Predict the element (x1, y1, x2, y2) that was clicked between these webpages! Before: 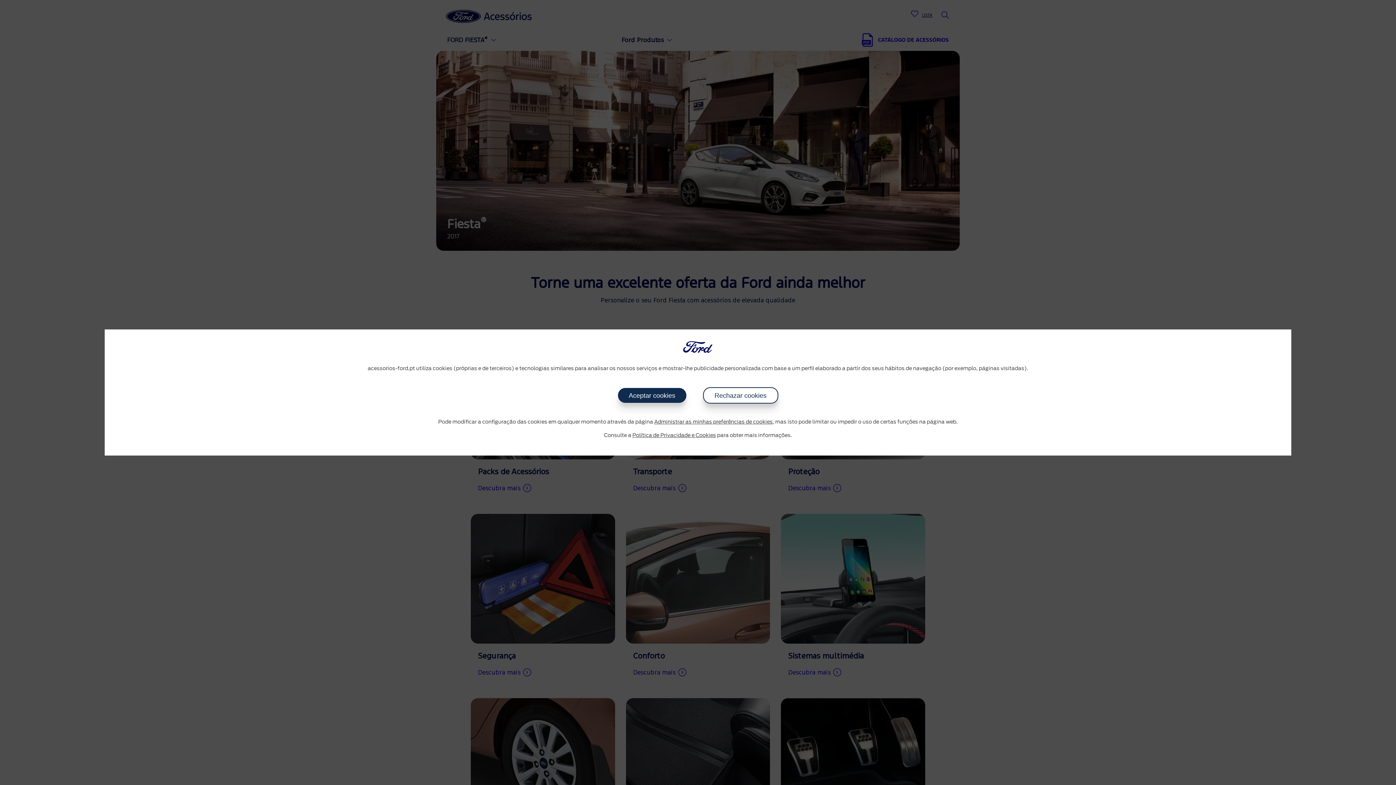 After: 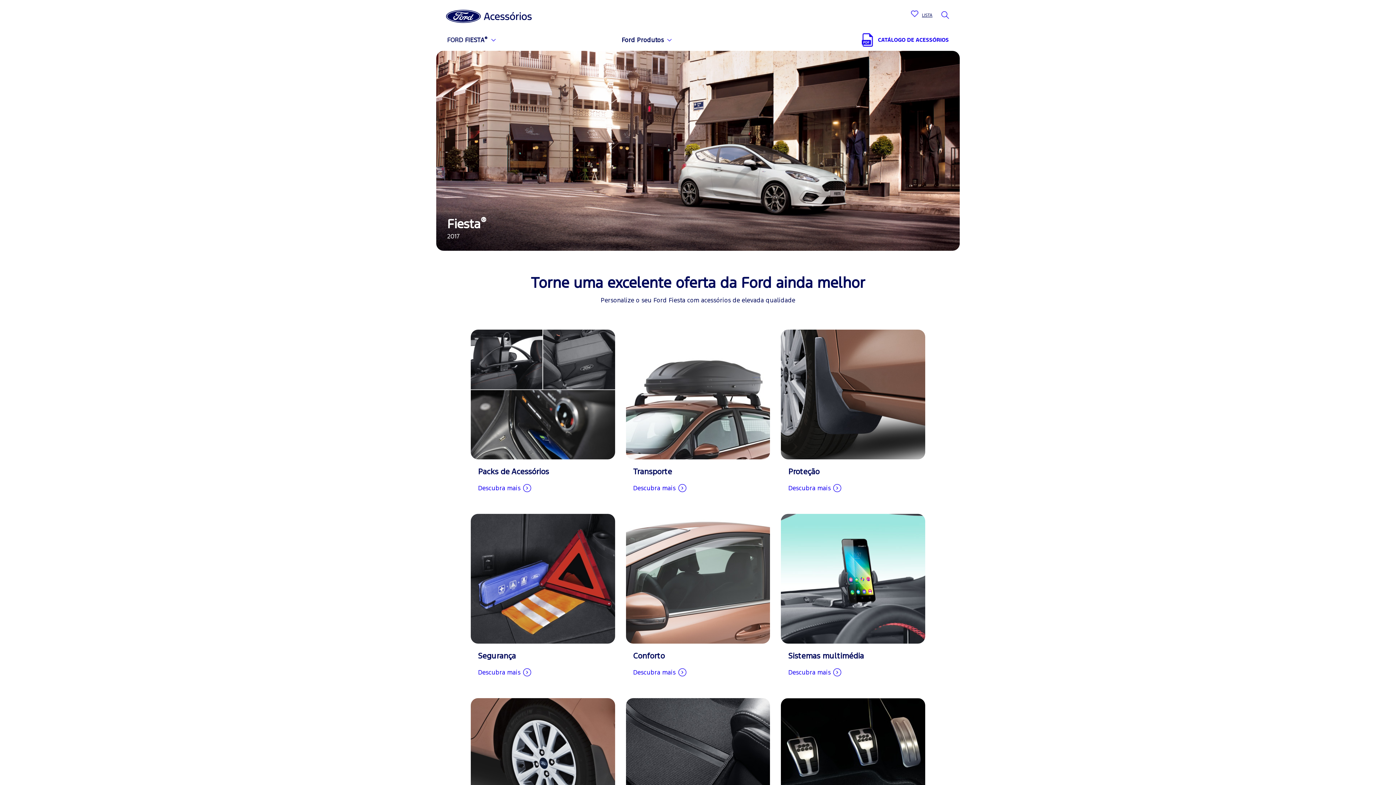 Action: bbox: (618, 388, 686, 403) label: Aceptar cookies